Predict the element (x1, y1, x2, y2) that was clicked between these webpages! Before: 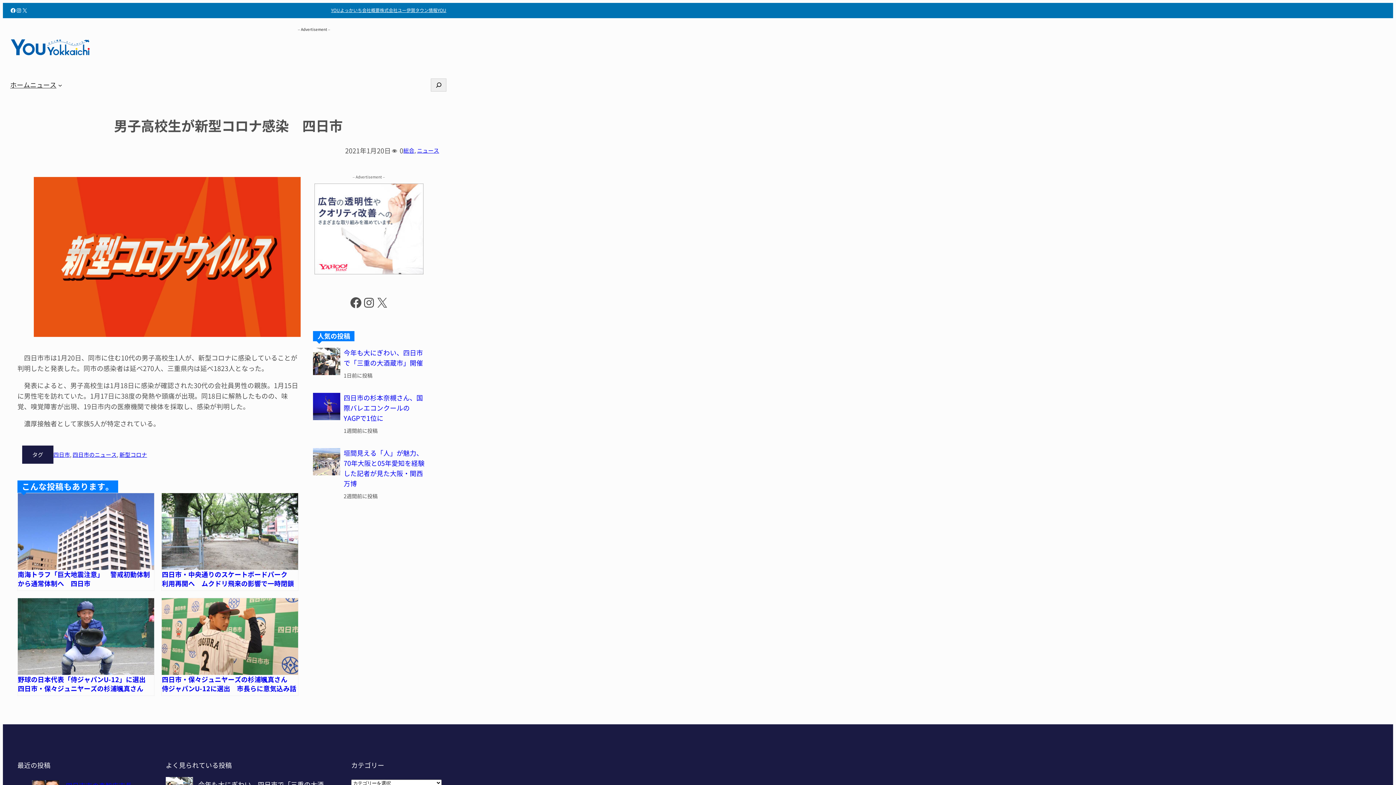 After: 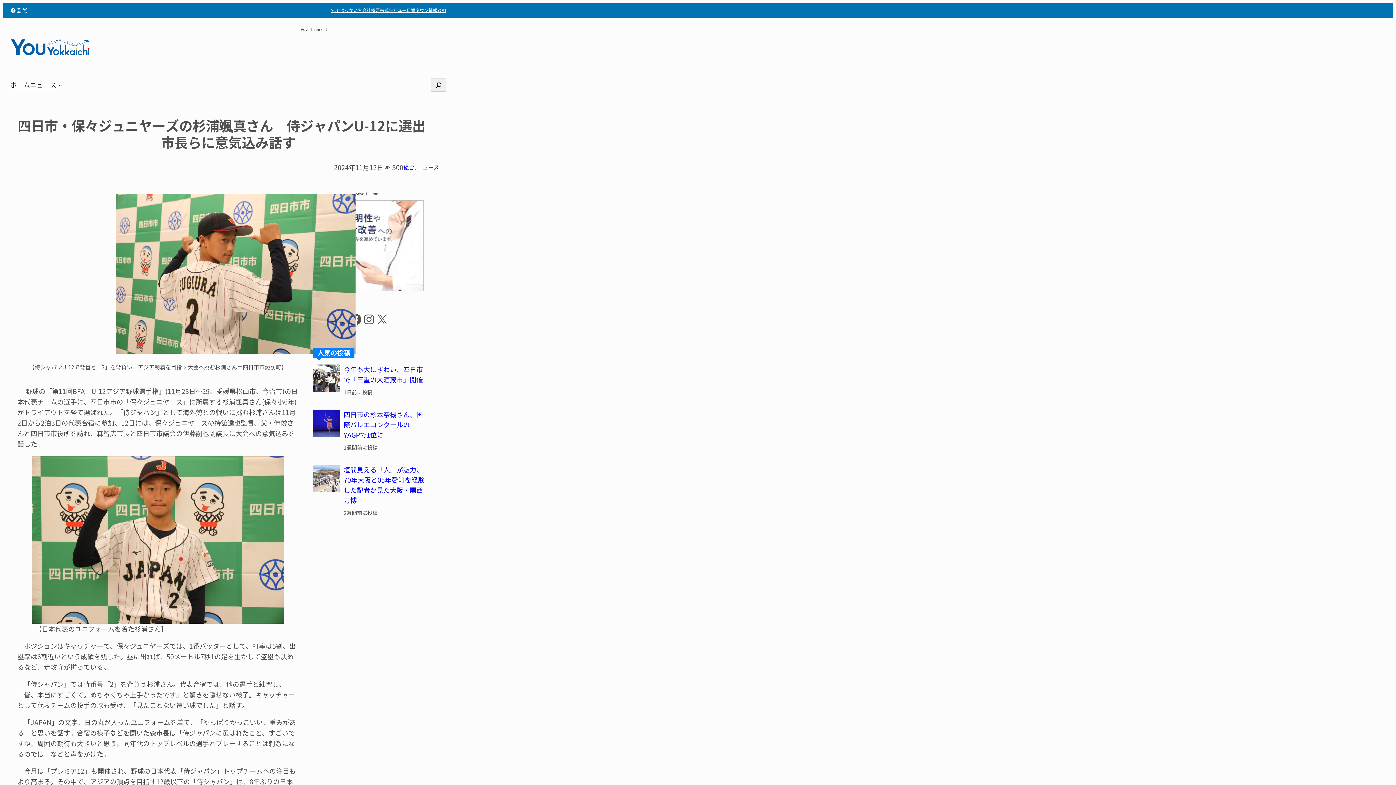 Action: bbox: (161, 598, 298, 696) label: 四日市・保々ジュニヤーズの杉浦颯真さん　侍ジャパンU-12に選出　市長らに意気込み話す